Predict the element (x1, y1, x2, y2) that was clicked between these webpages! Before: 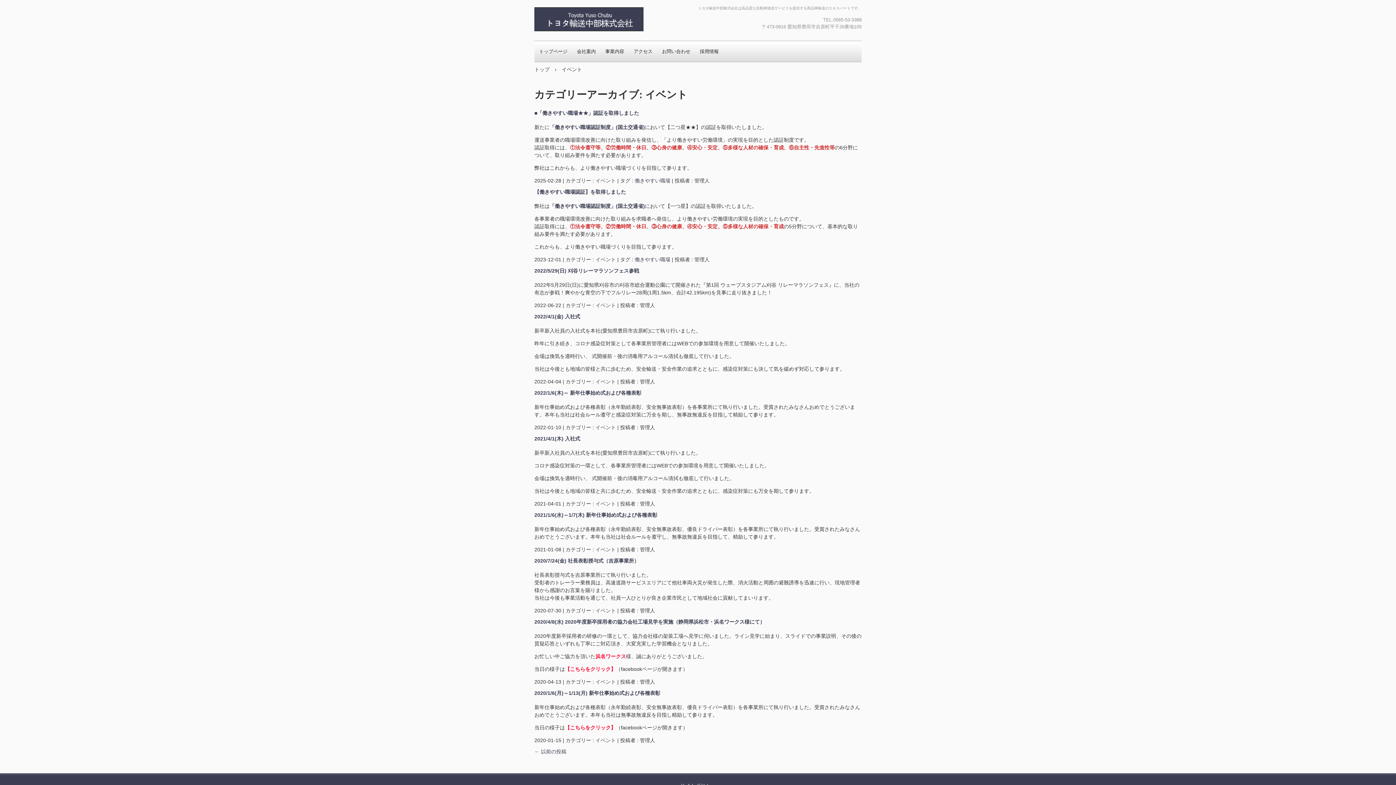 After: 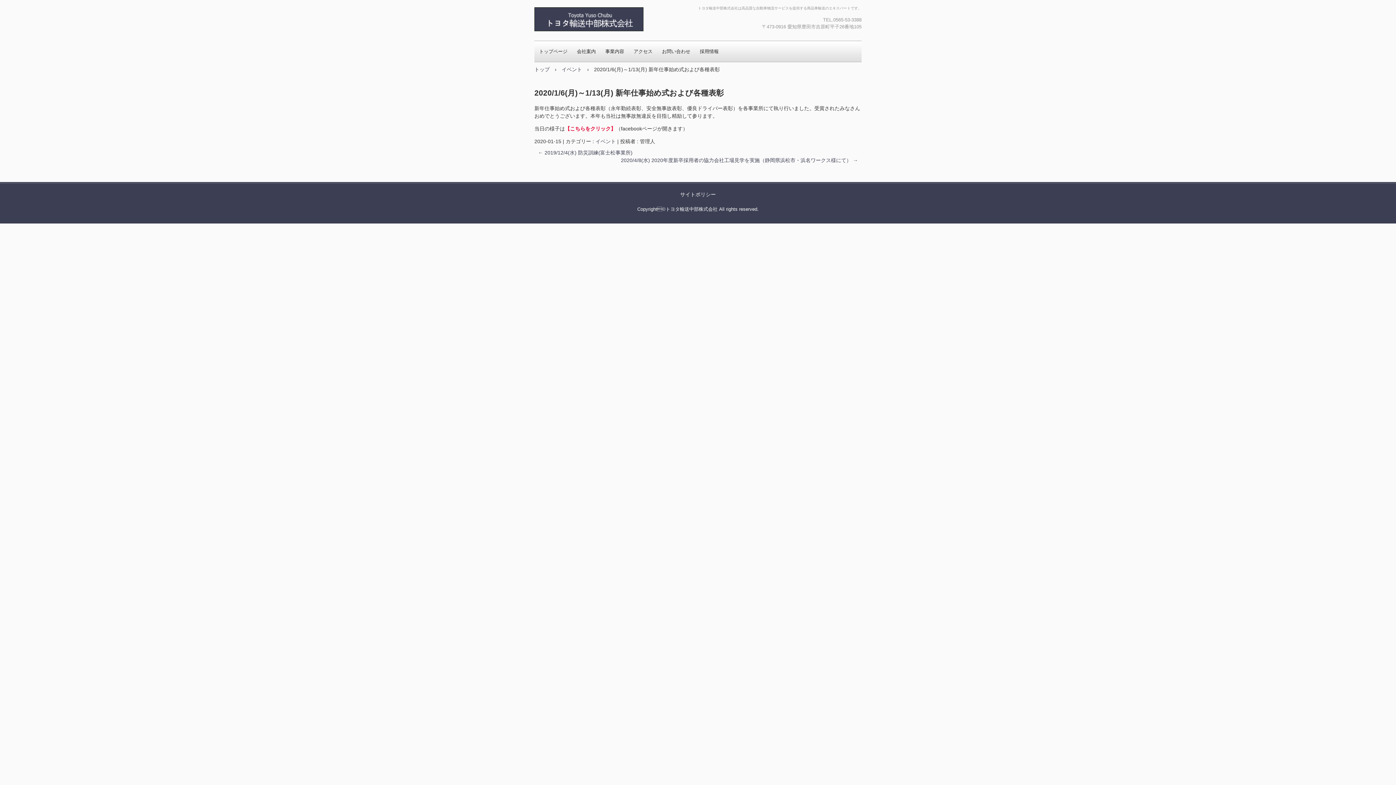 Action: bbox: (534, 690, 660, 696) label: 2020/1/6(月)～1/13(月) 新年仕事始め式および各種表彰